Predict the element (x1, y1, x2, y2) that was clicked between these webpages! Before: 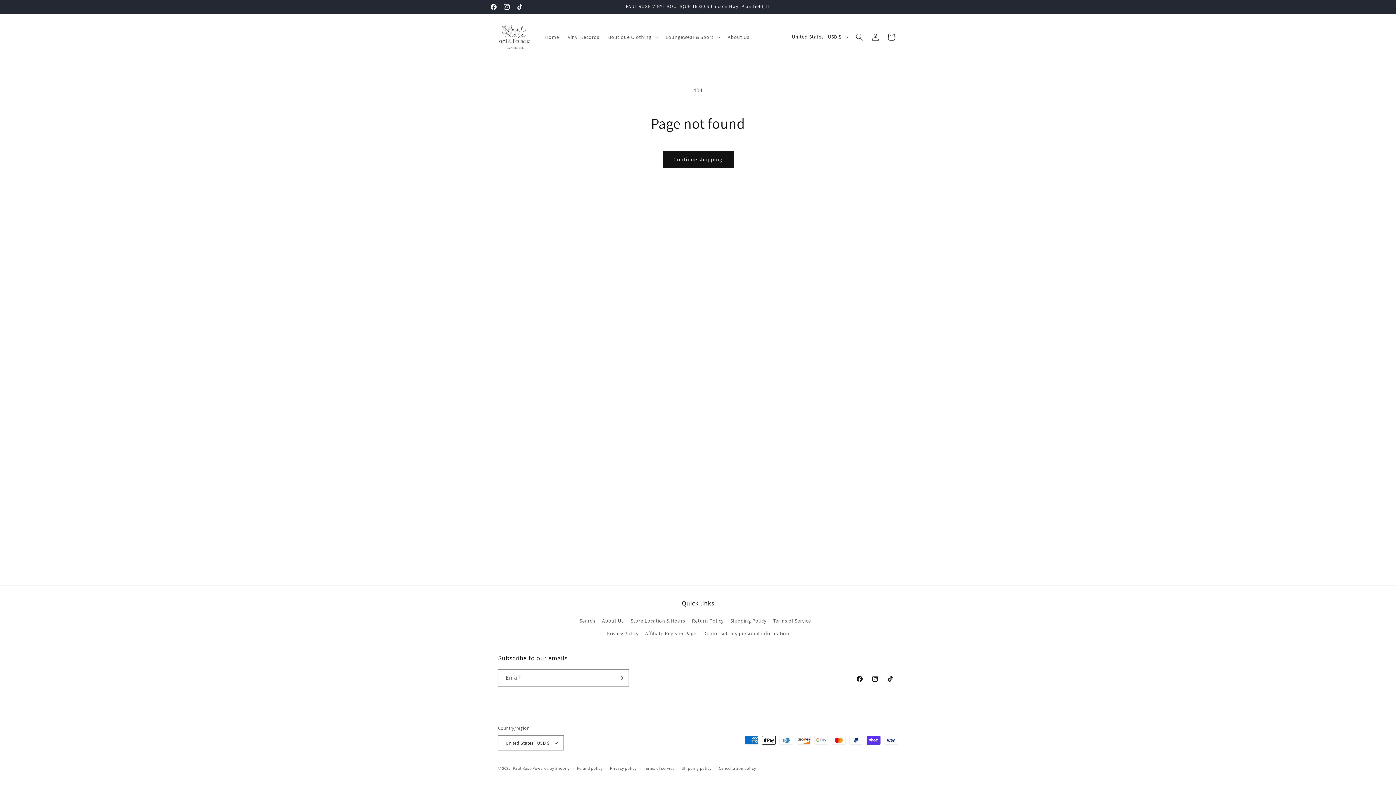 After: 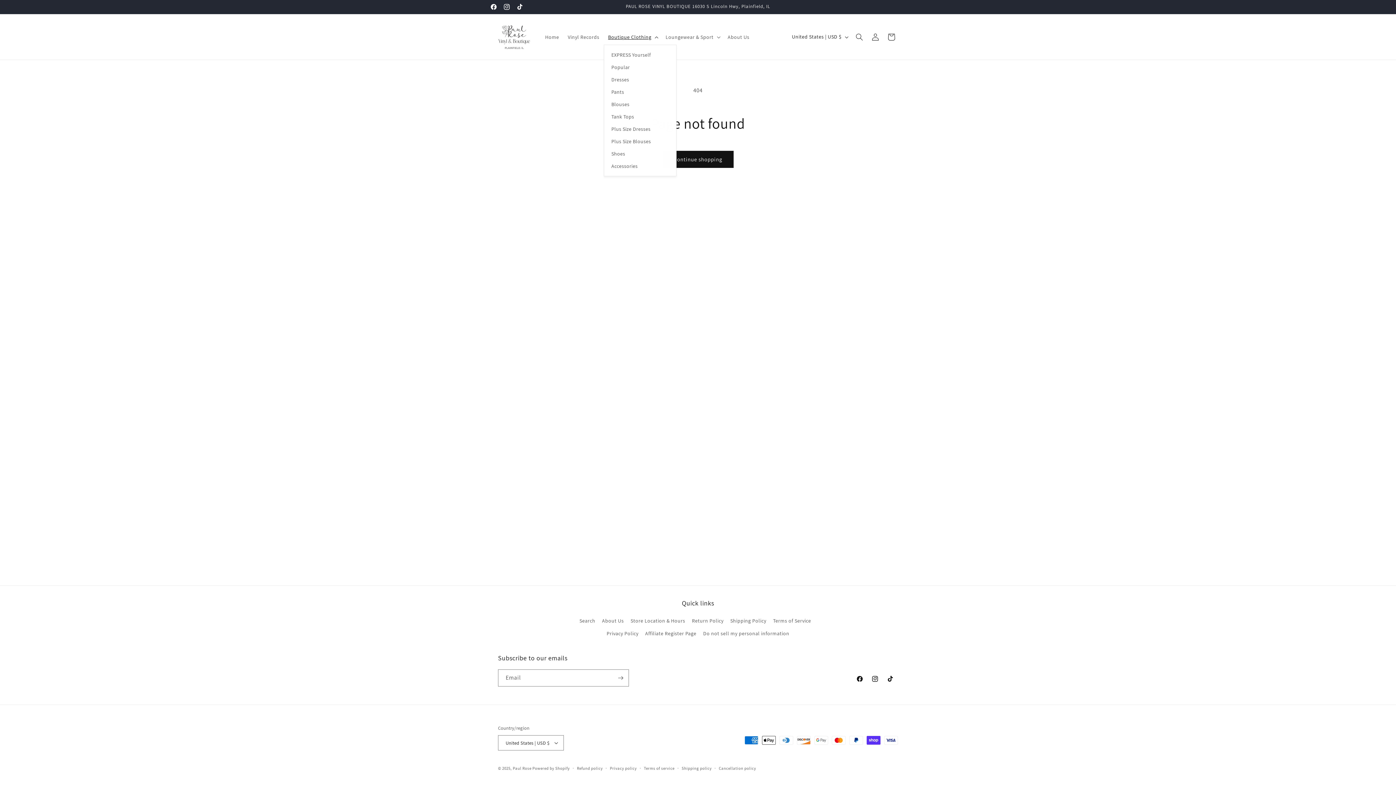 Action: label: Boutique Clothing bbox: (603, 29, 661, 44)